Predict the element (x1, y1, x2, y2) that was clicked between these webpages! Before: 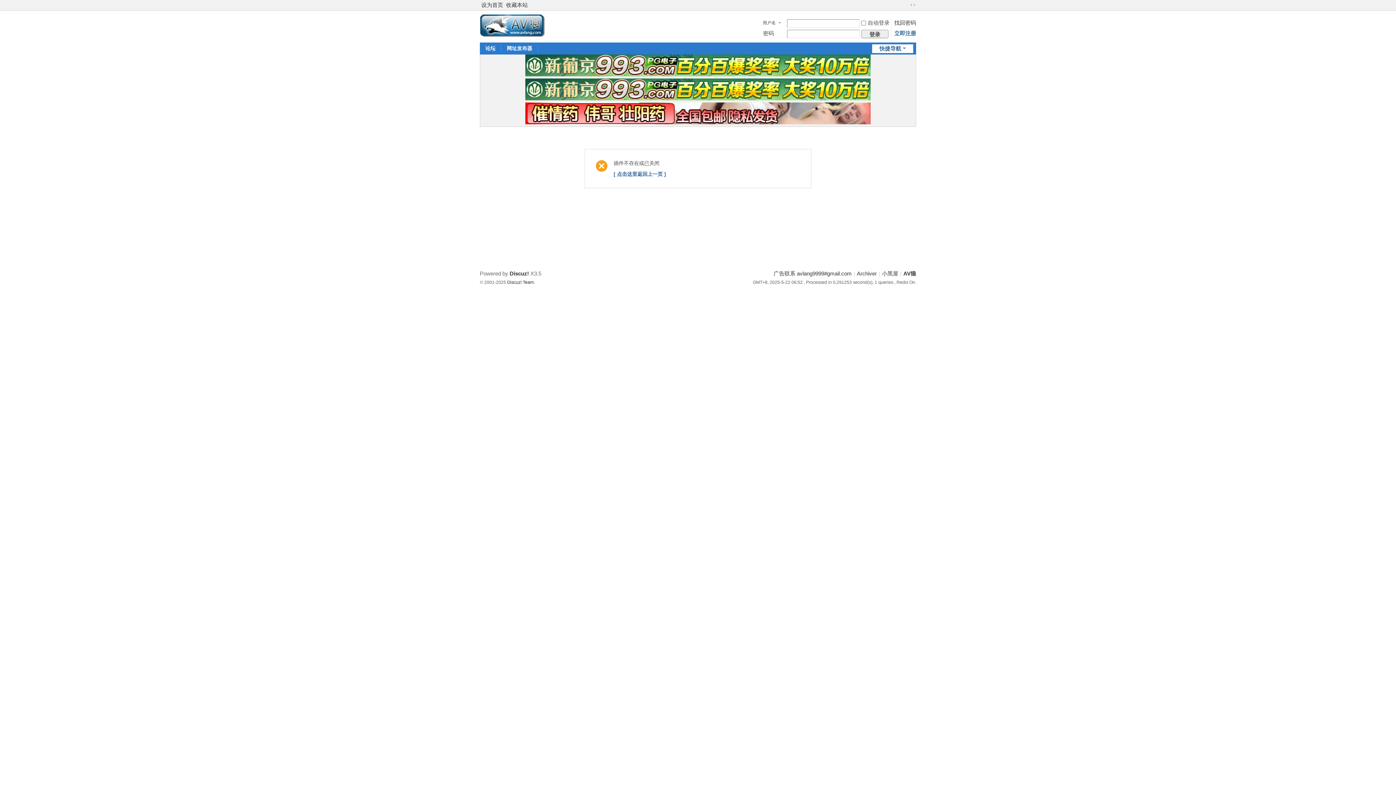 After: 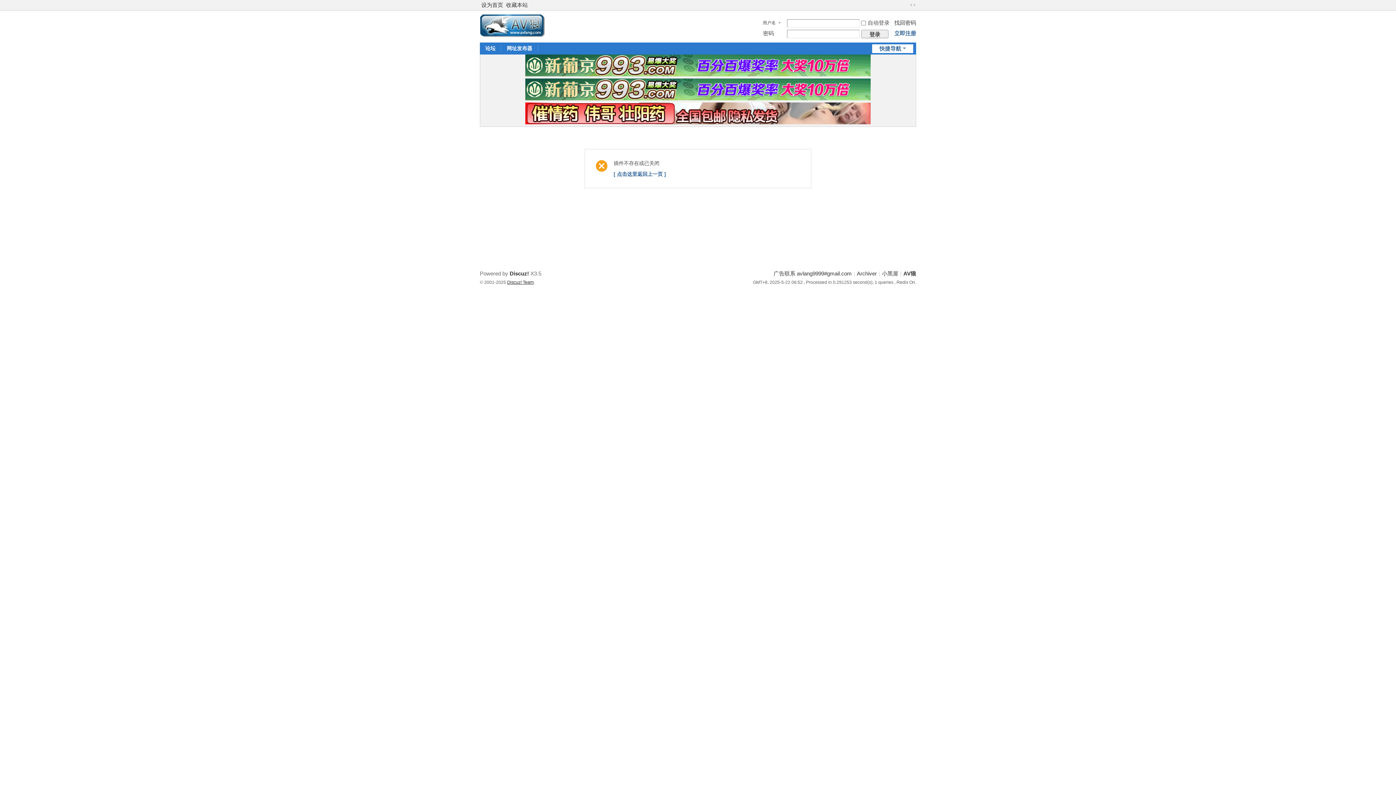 Action: label: Discuz! Team bbox: (507, 280, 533, 285)